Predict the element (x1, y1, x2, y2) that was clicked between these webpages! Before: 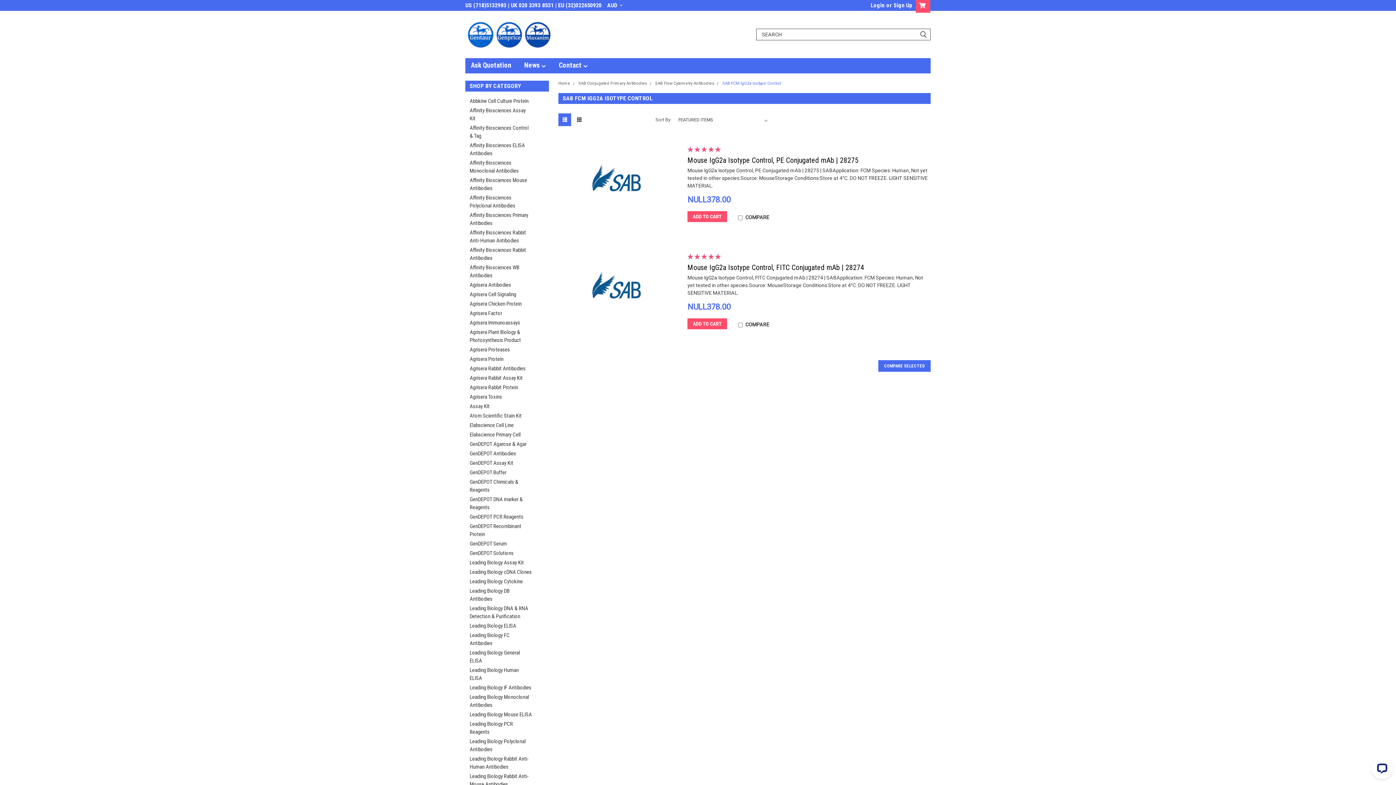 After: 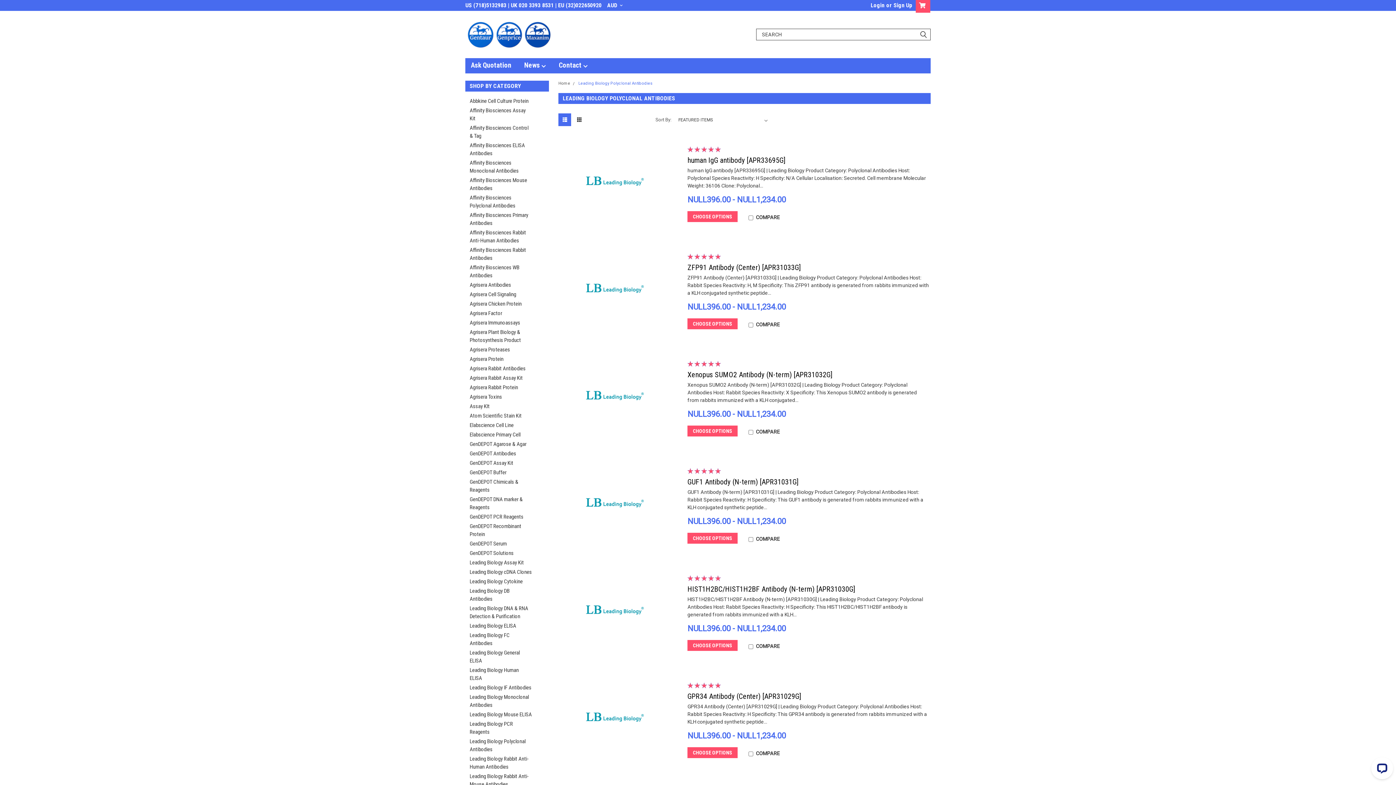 Action: bbox: (465, 737, 536, 754) label: Leading Biology Polyclonal Antibodies